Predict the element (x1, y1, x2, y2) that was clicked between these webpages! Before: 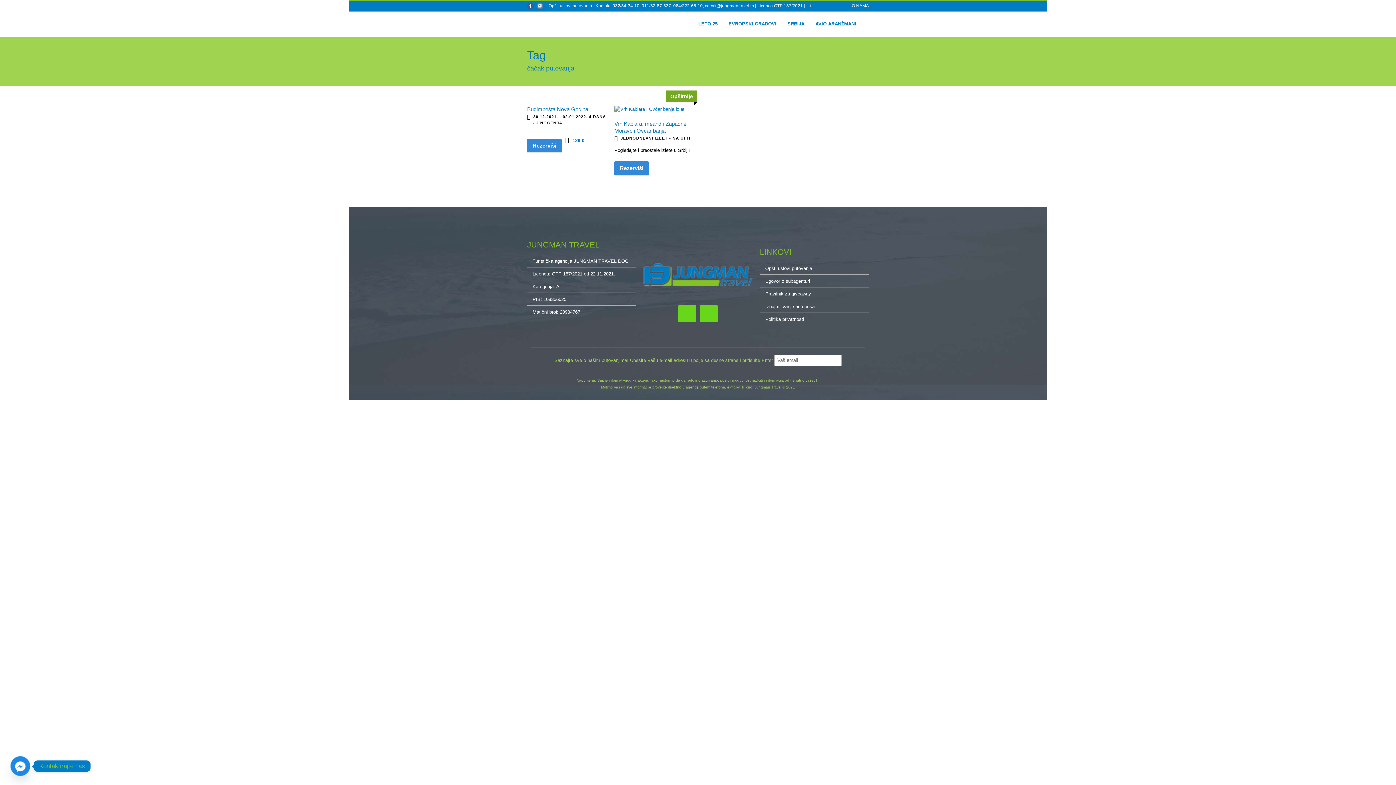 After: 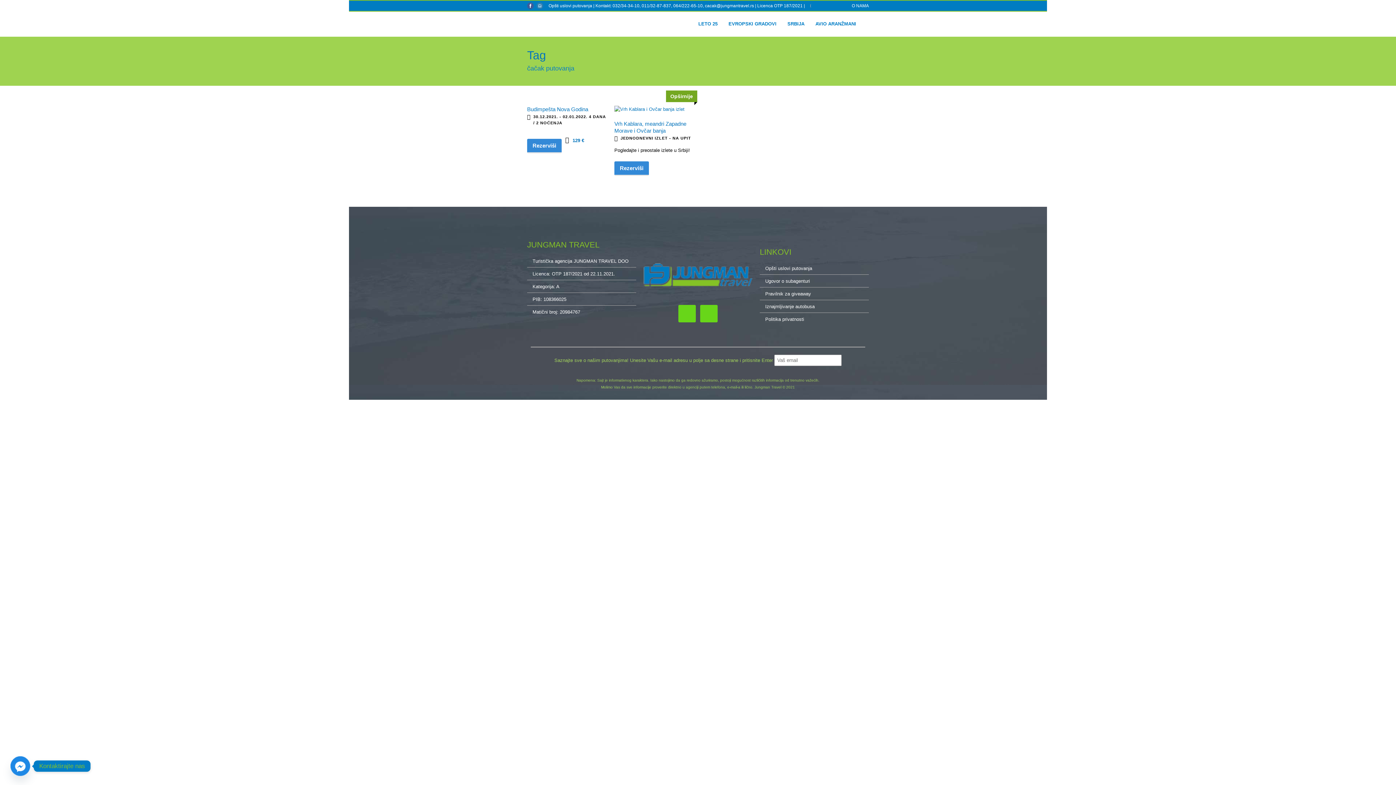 Action: bbox: (536, 2, 543, 9)